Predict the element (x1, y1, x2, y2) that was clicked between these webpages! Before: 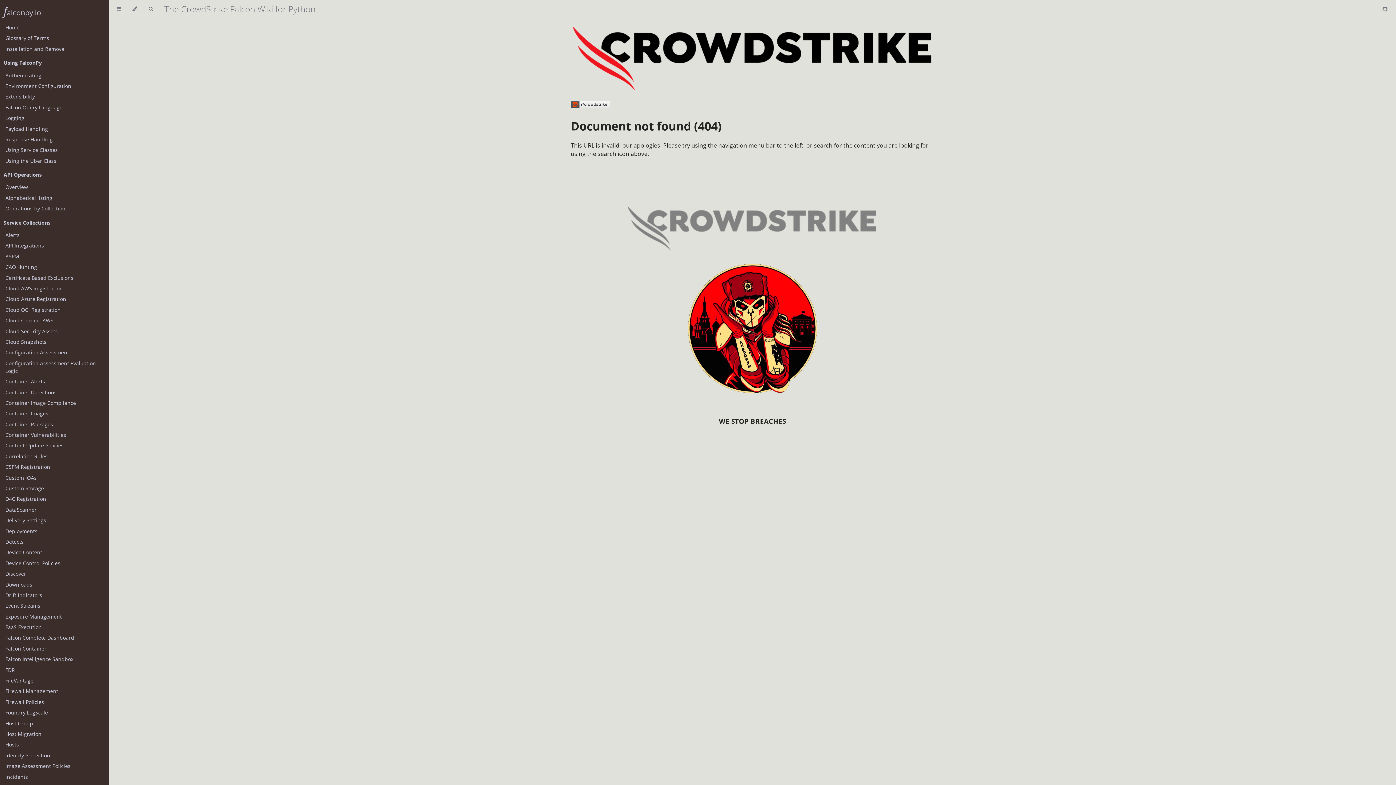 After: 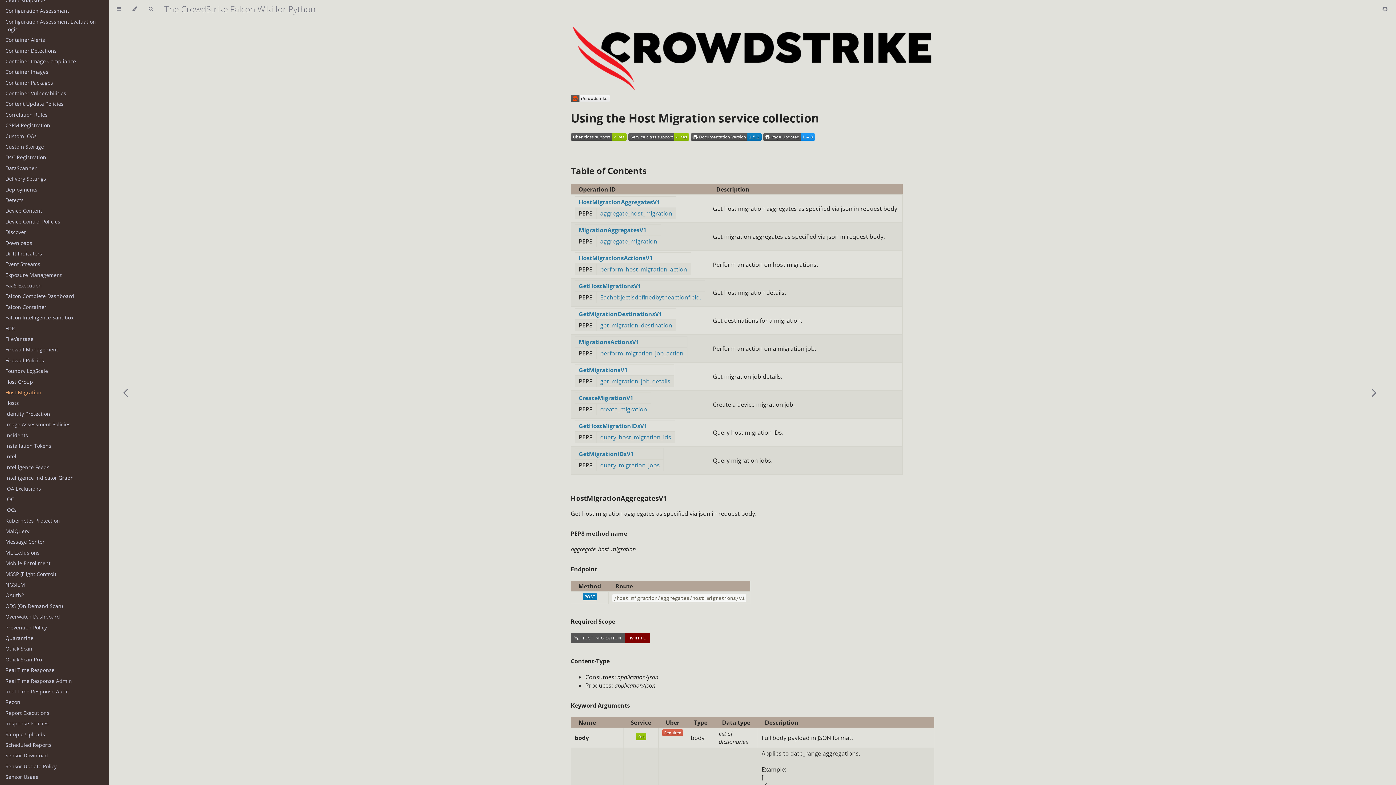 Action: label: Host Migration bbox: (5, 730, 41, 738)